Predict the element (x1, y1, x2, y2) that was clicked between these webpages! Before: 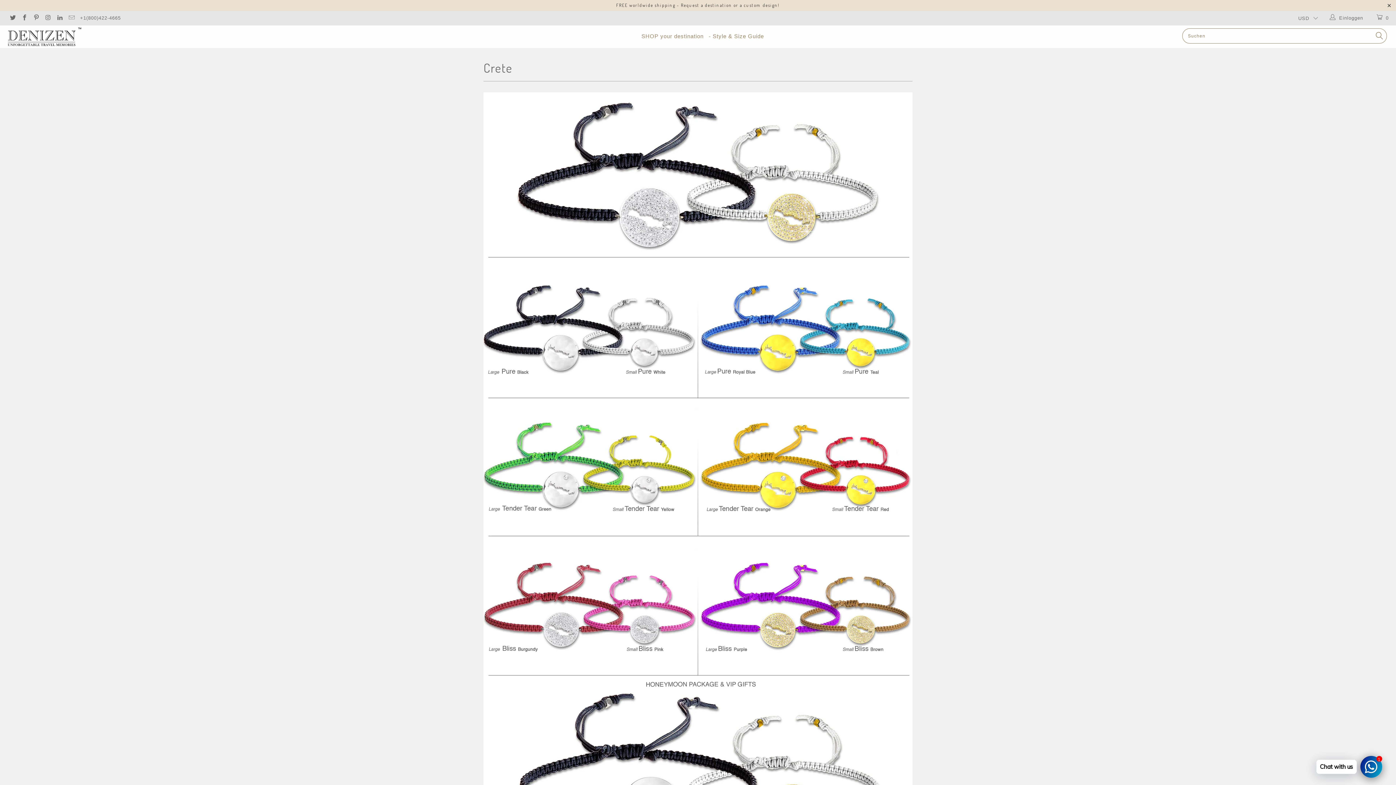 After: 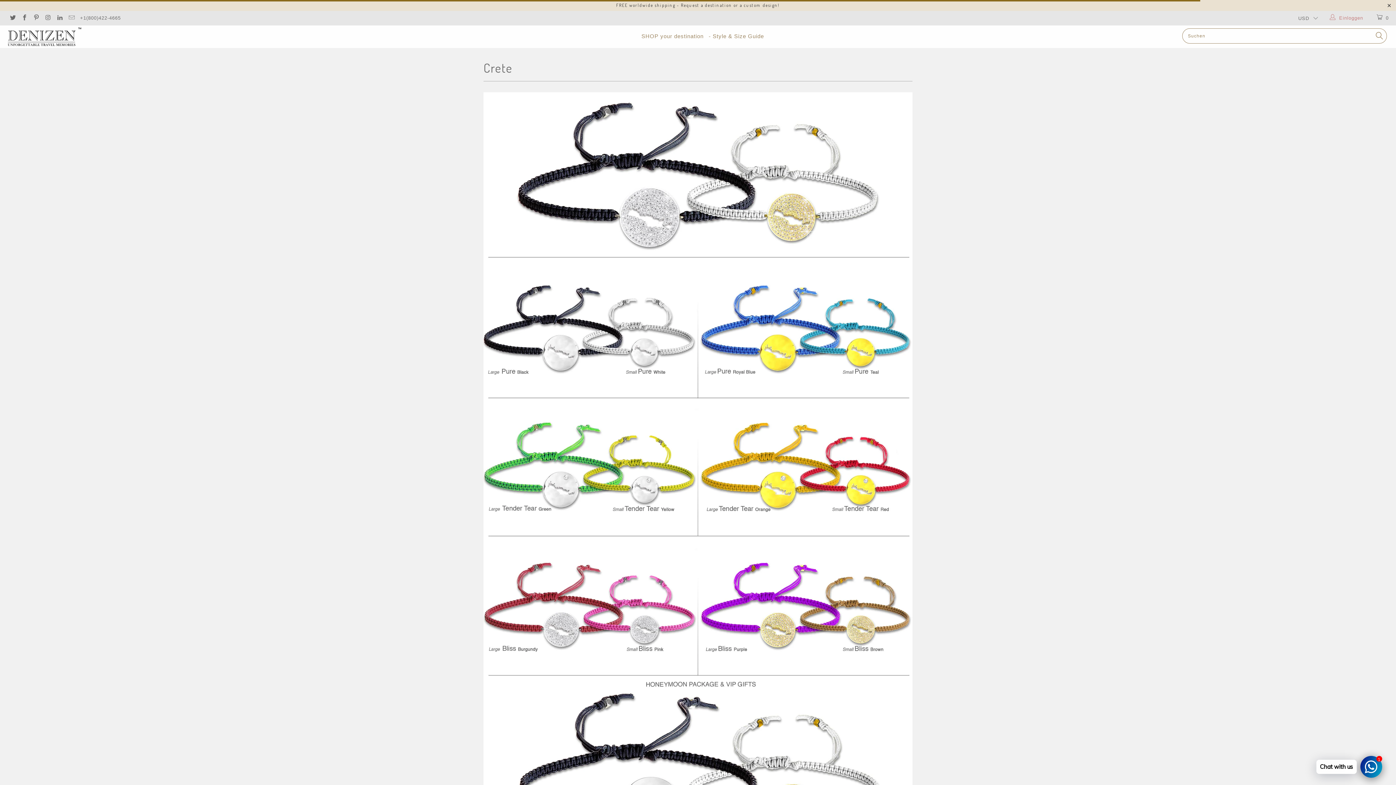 Action: bbox: (1329, 10, 1365, 25) label:  Einloggen